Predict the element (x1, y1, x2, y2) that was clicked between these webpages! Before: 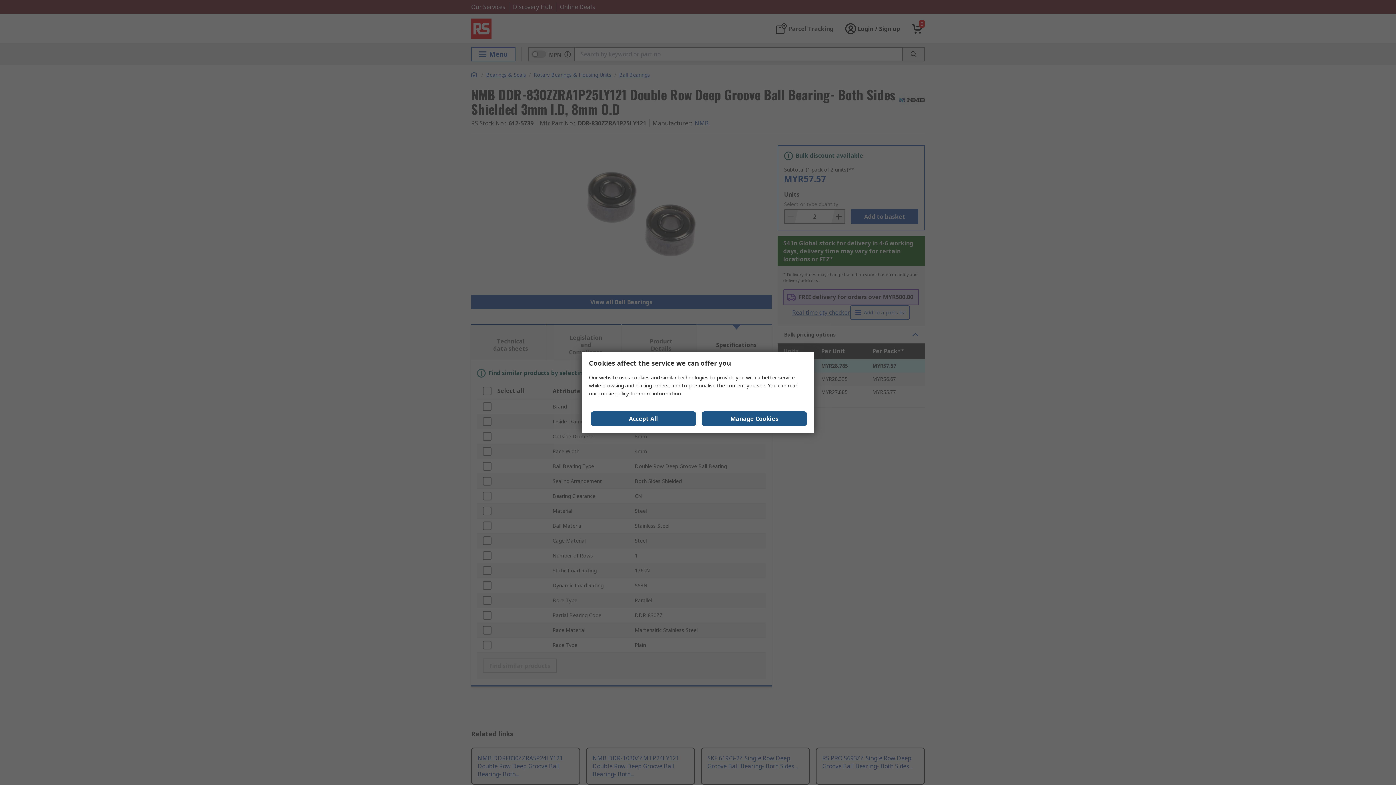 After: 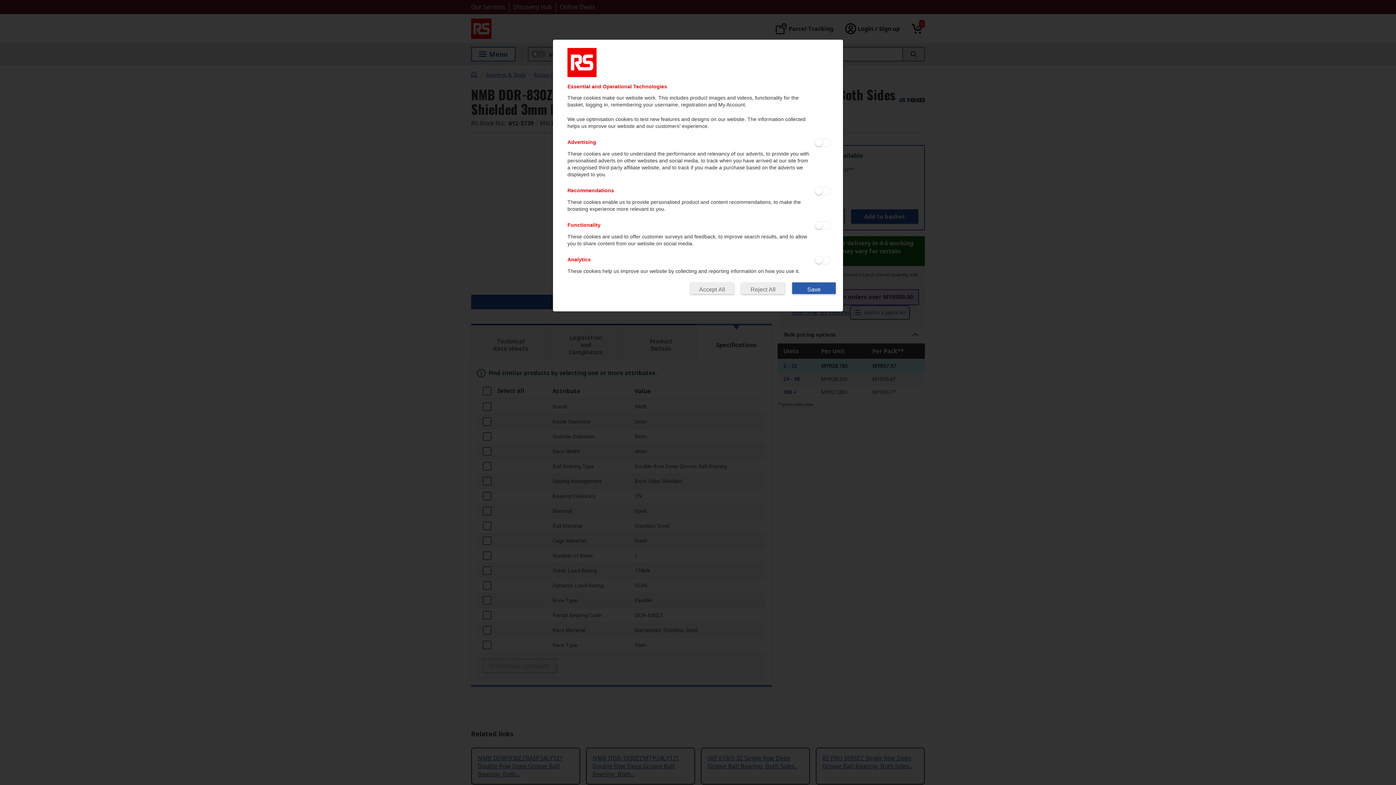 Action: bbox: (701, 411, 807, 426) label: Manage Cookies